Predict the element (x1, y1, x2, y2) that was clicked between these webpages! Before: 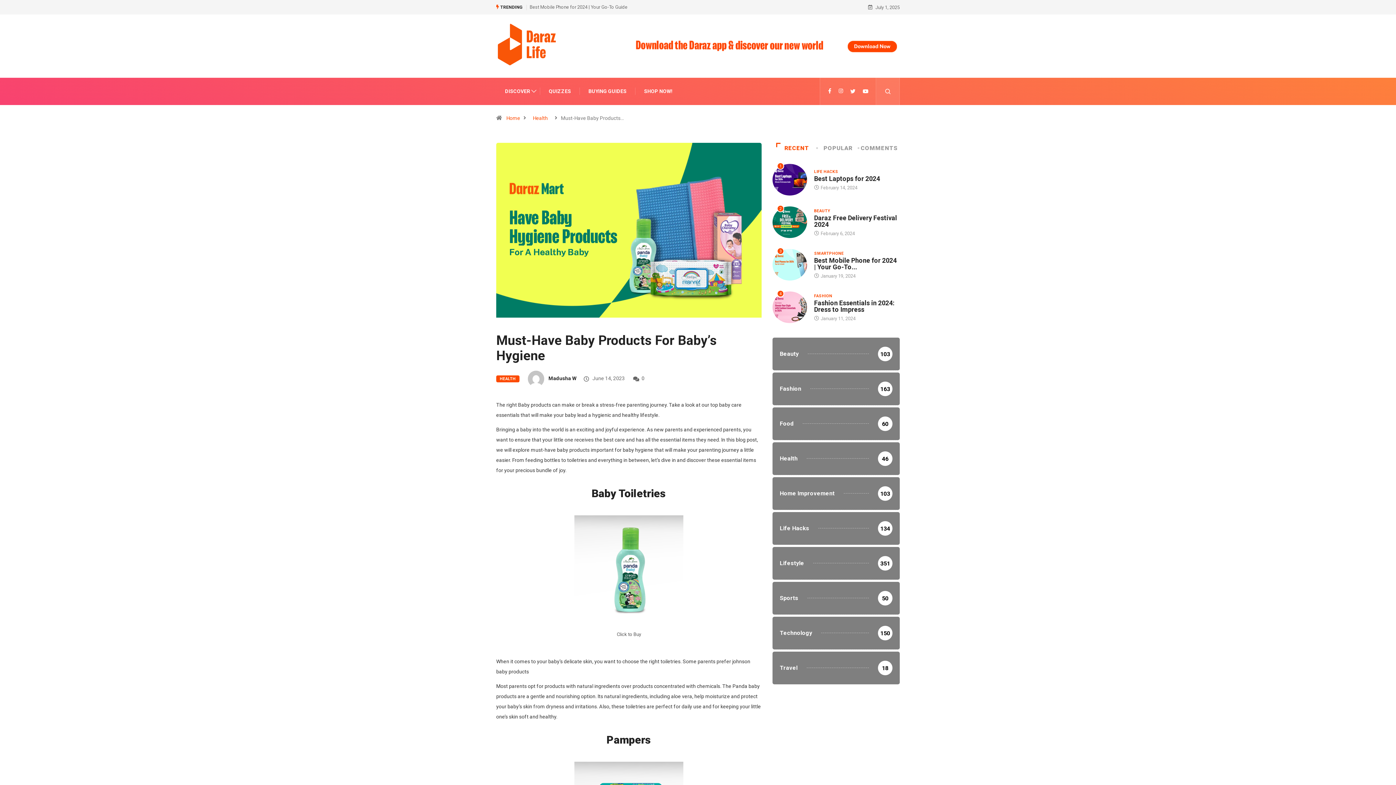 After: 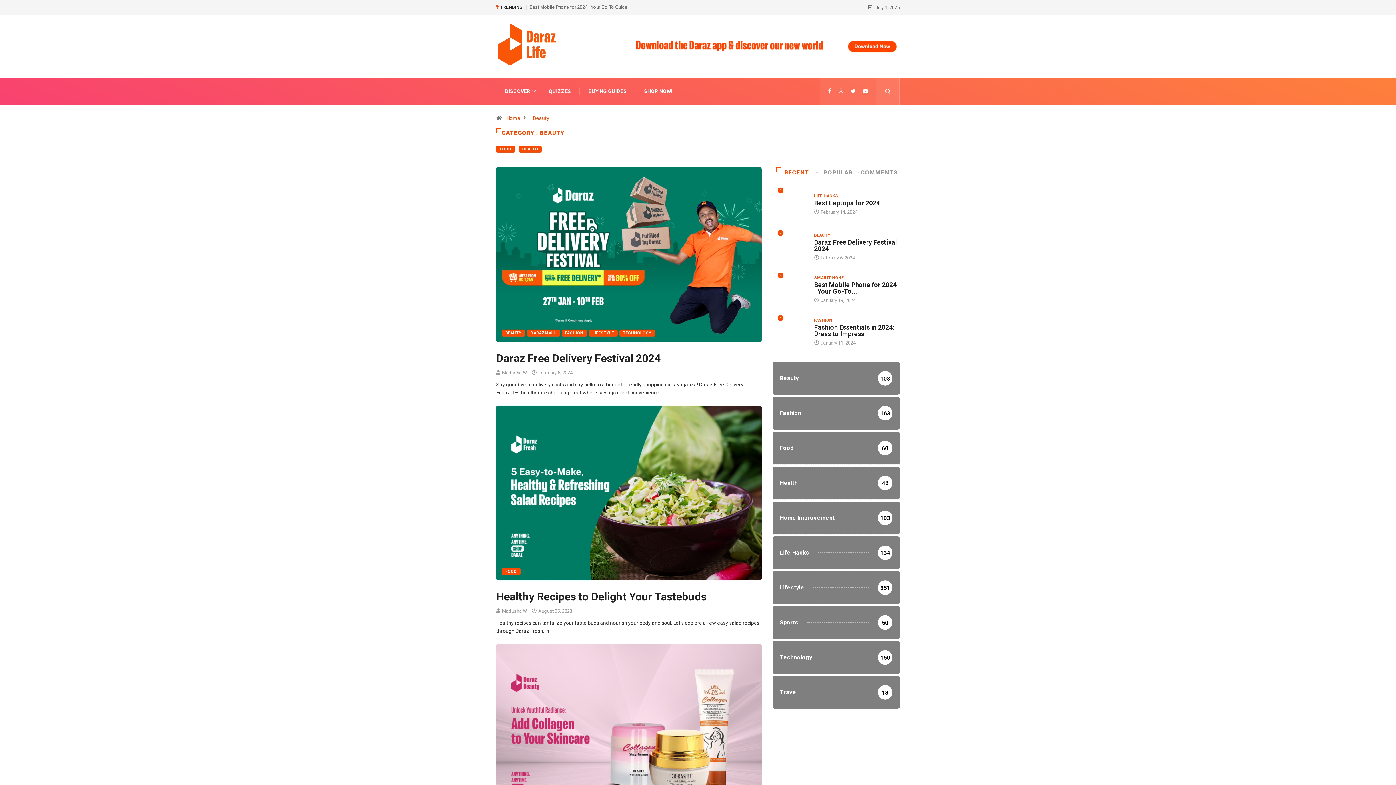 Action: label: BEAUTY bbox: (814, 207, 830, 214)